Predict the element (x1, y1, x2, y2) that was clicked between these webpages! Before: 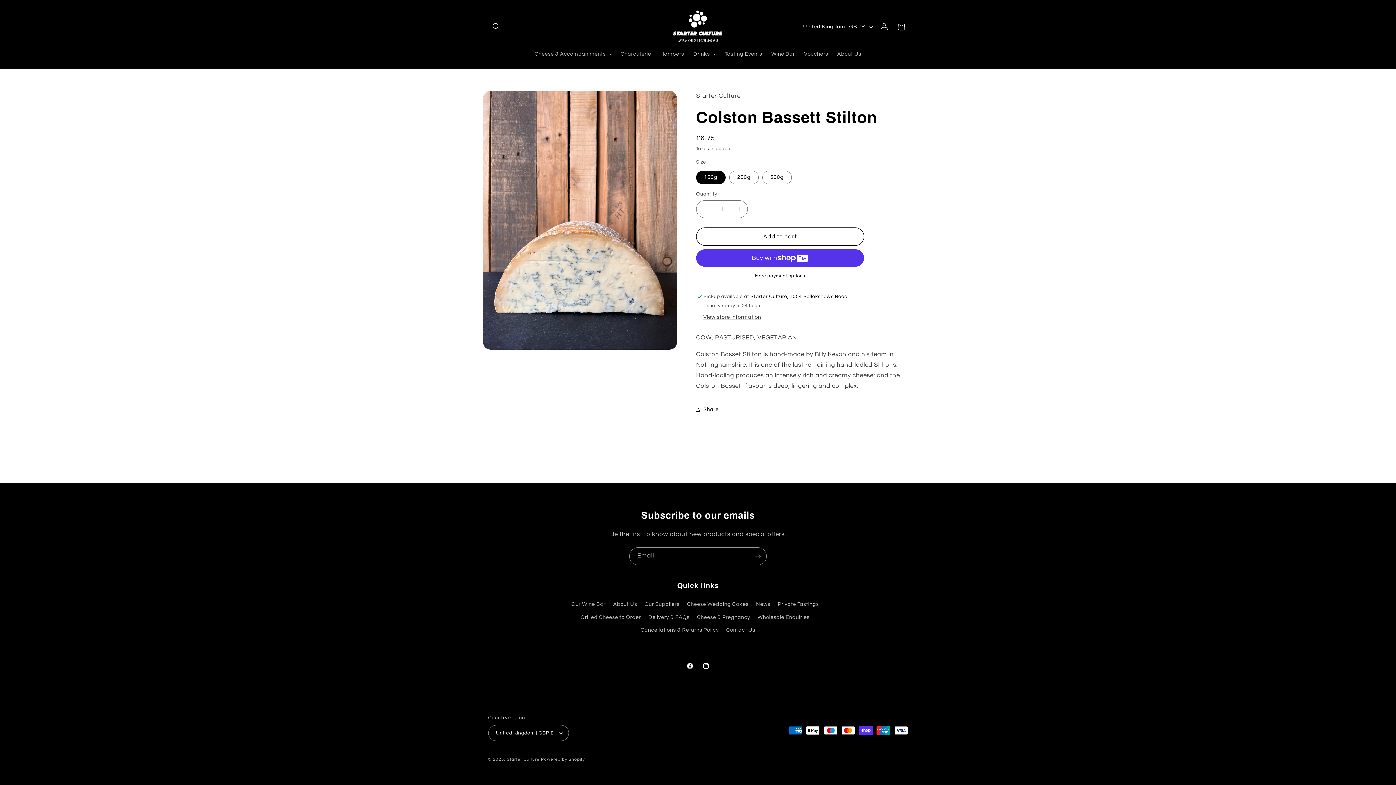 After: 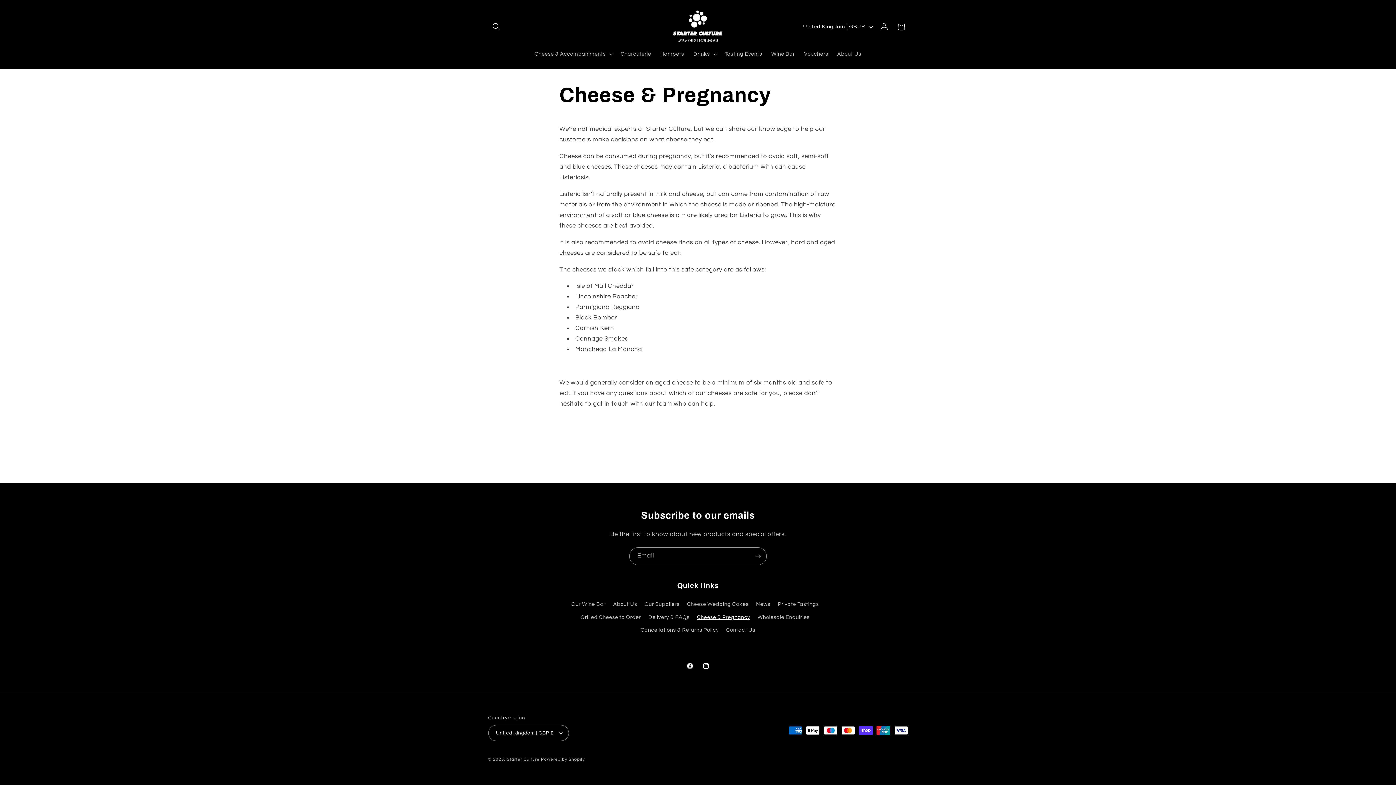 Action: label: Cheese & Pregnancy bbox: (697, 611, 750, 624)